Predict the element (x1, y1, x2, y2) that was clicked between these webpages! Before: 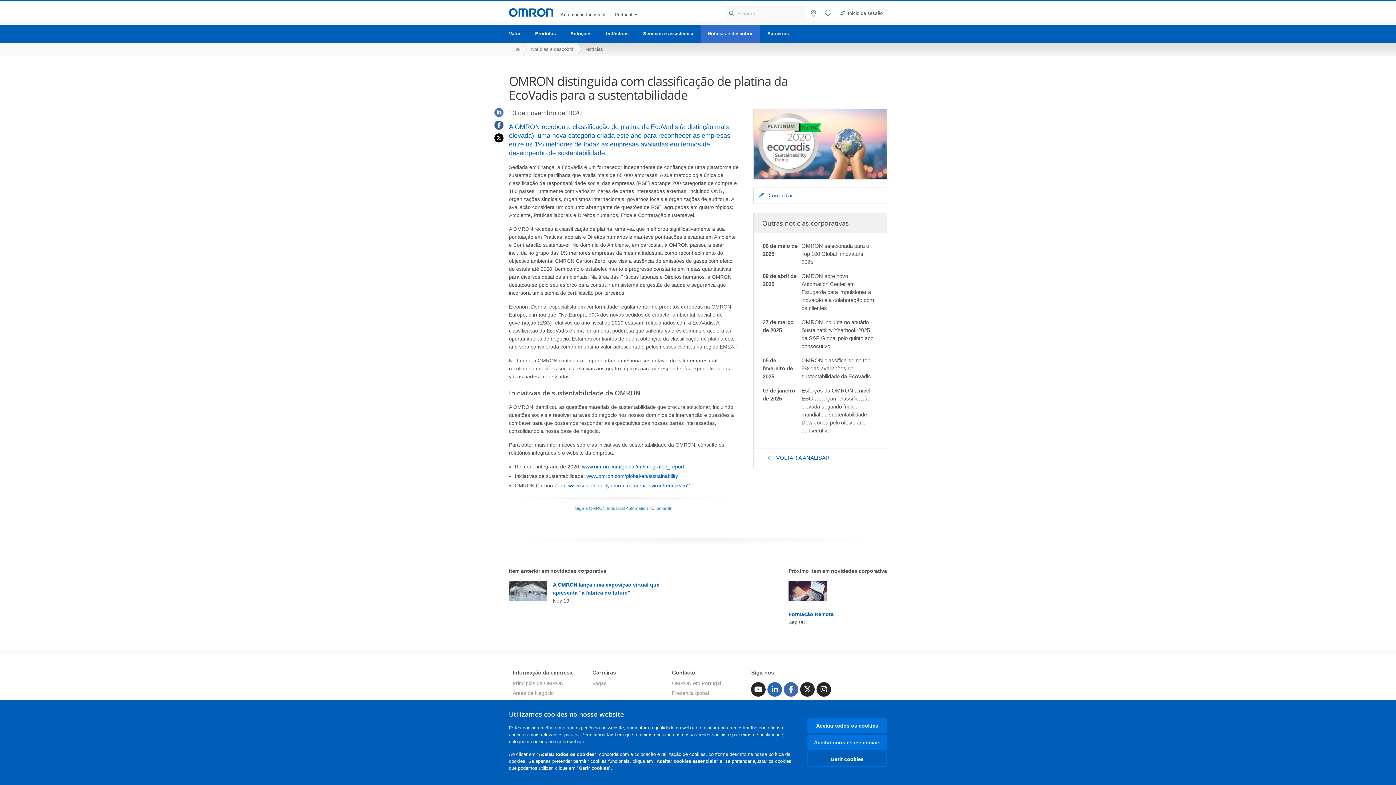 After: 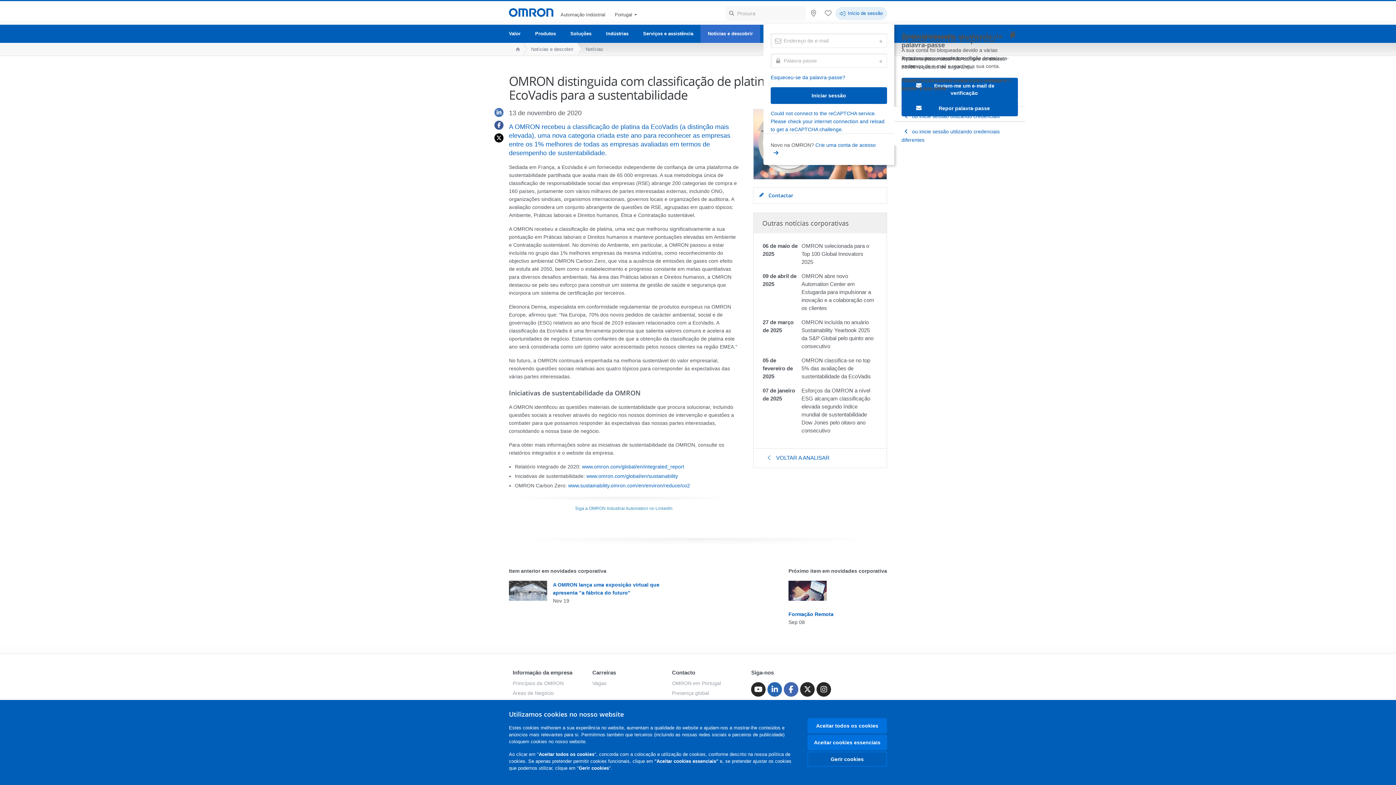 Action: label: Início de sessão bbox: (847, 8, 886, 18)